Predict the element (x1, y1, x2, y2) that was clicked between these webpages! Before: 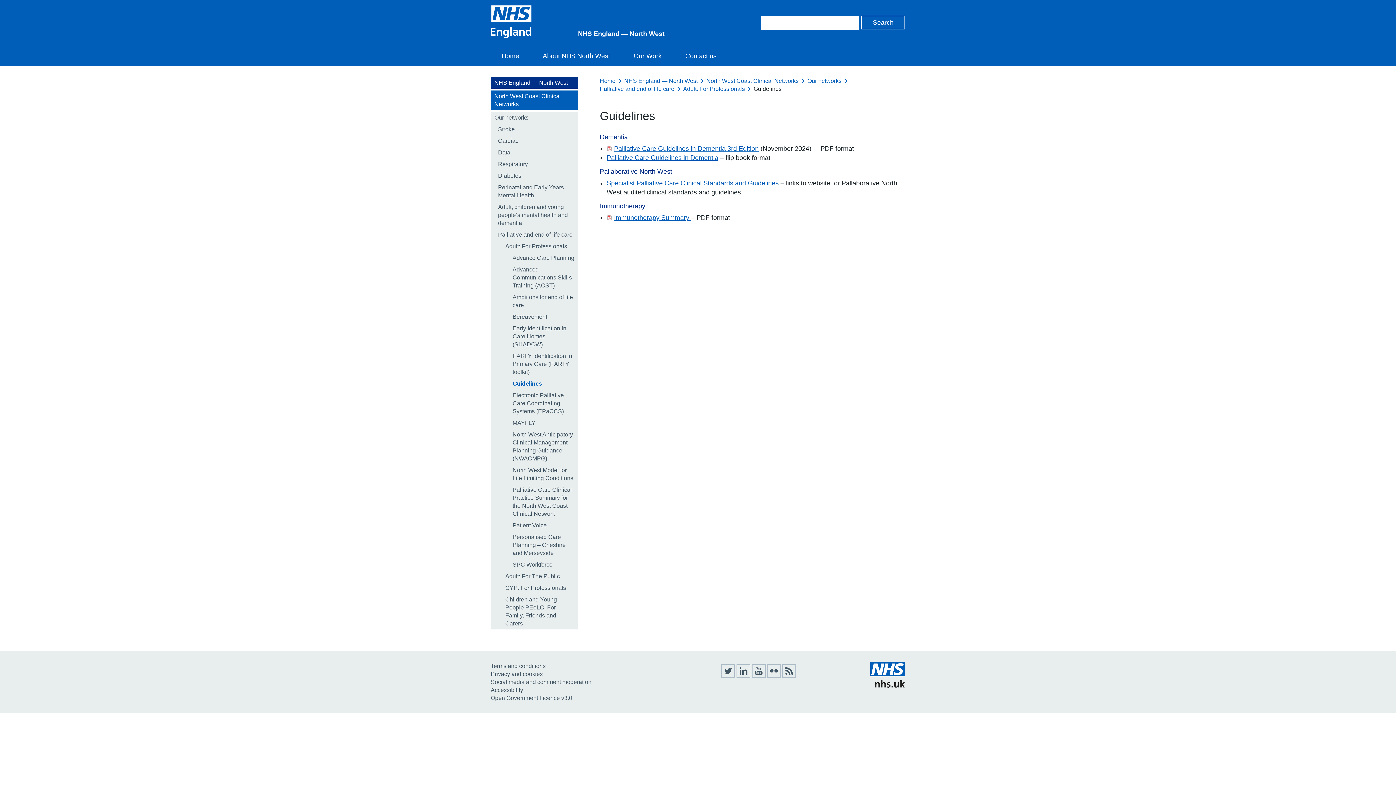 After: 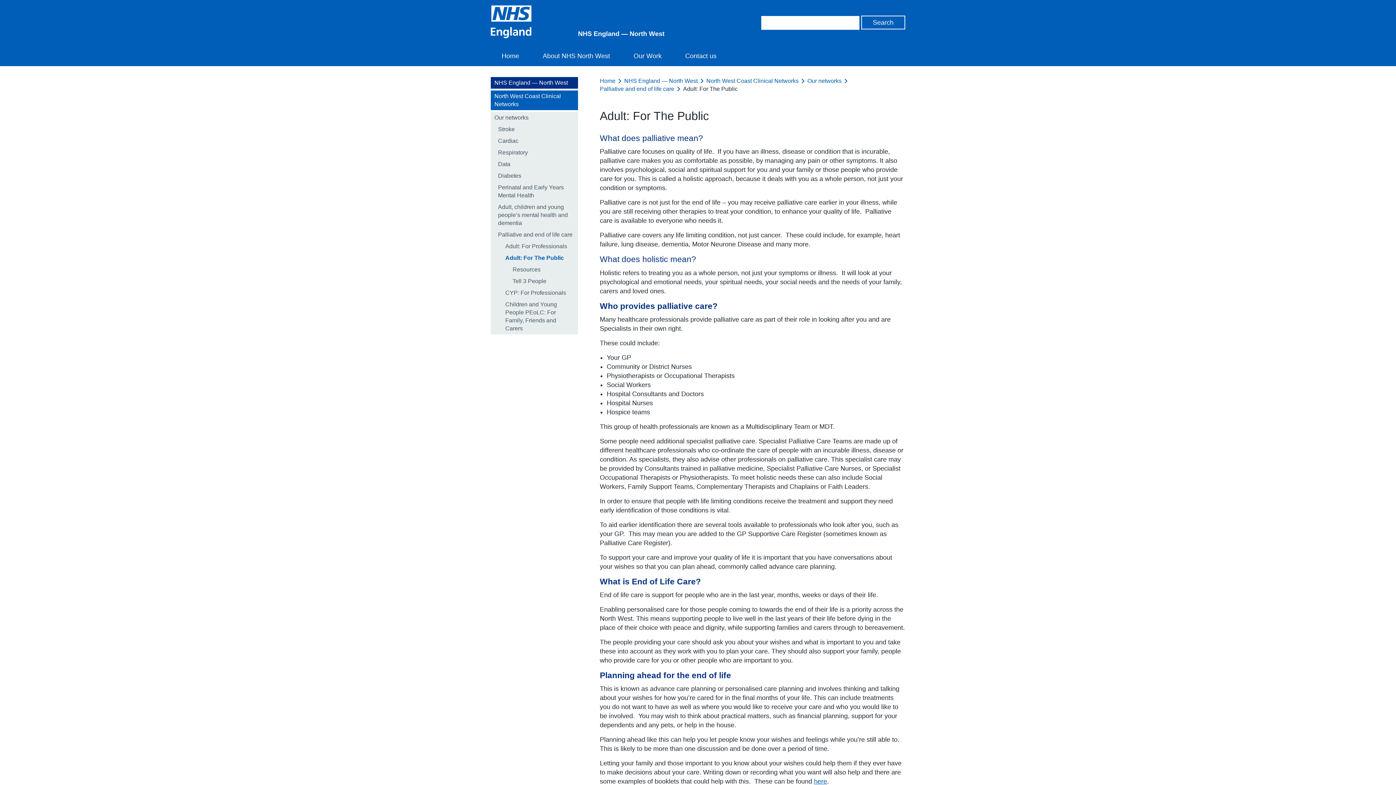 Action: bbox: (498, 570, 578, 582) label: Adult: For The Public